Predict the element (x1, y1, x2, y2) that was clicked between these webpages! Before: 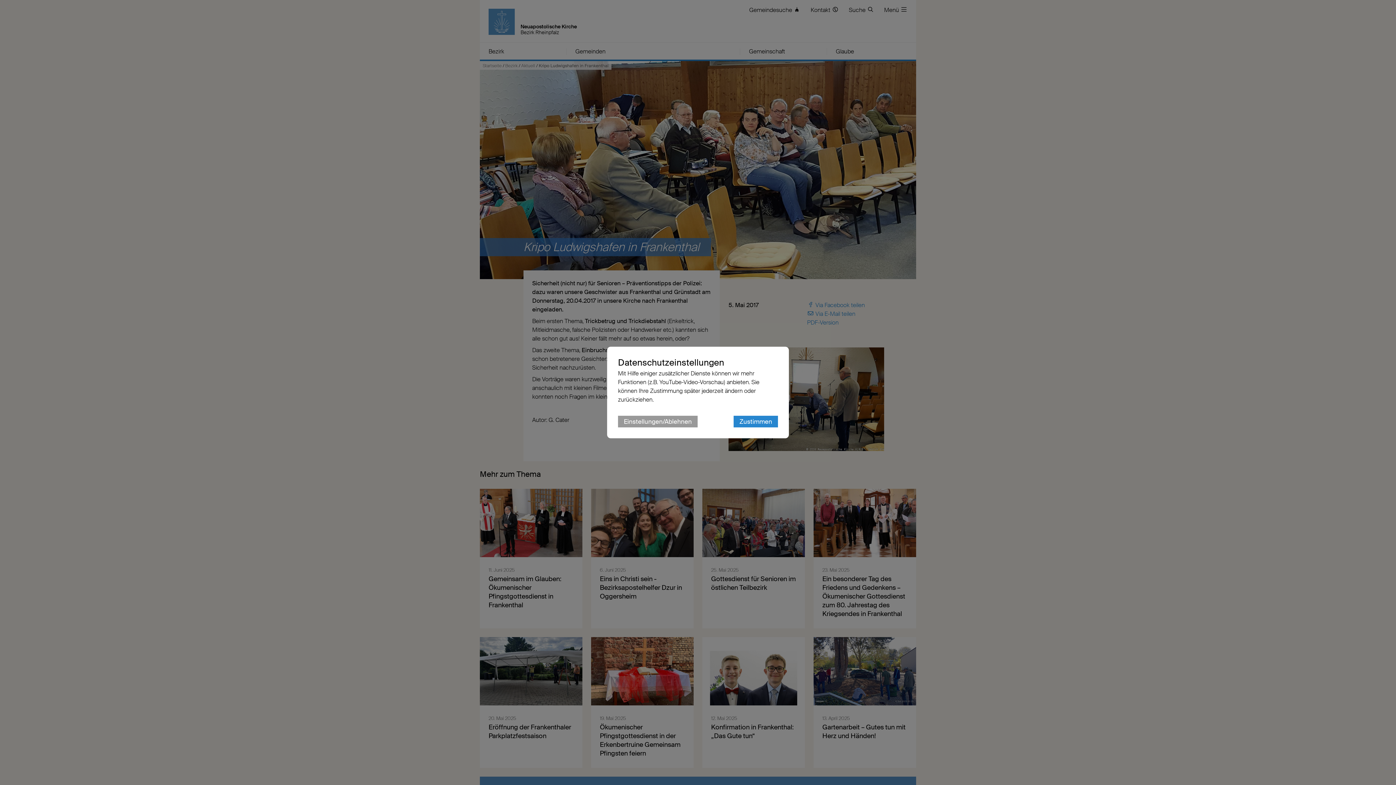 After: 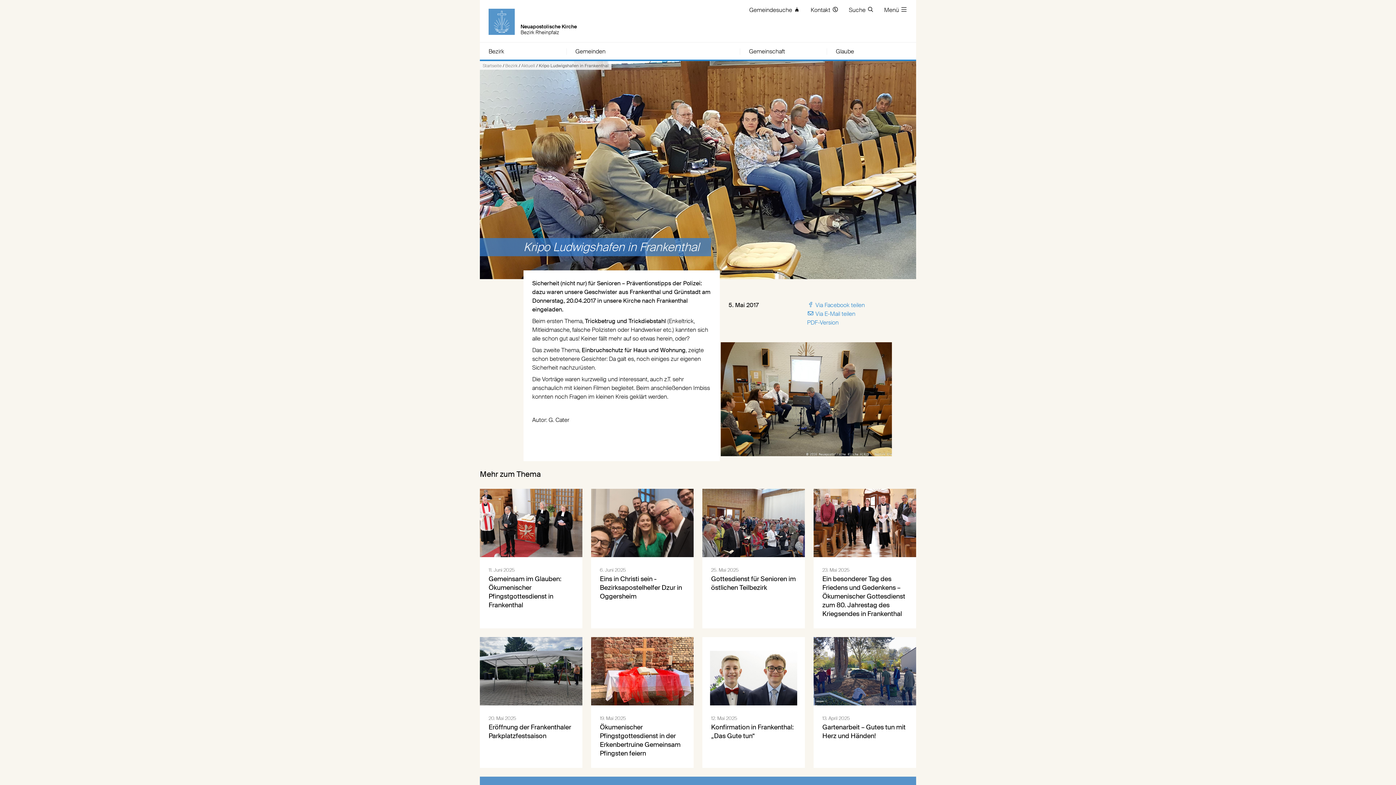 Action: label: Zustimmen bbox: (733, 416, 778, 427)